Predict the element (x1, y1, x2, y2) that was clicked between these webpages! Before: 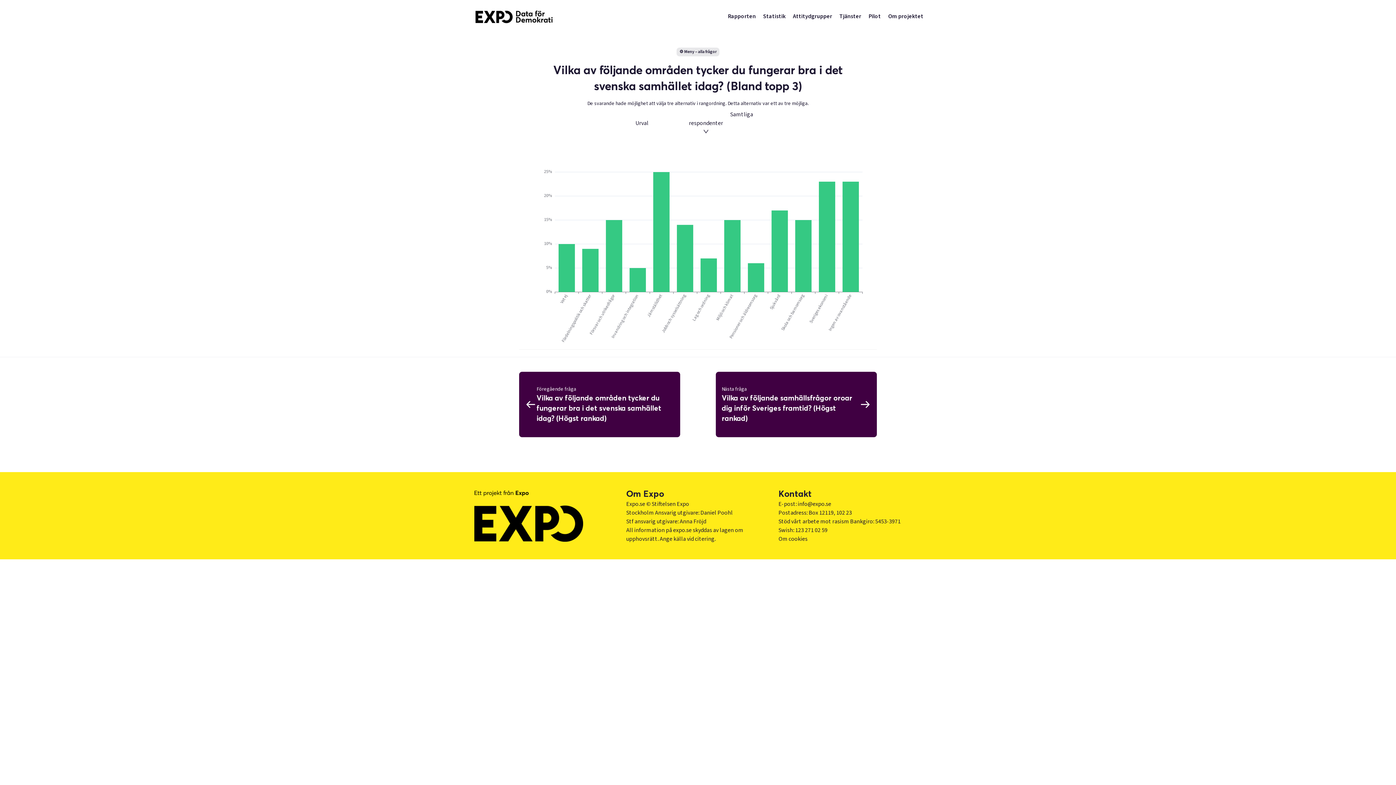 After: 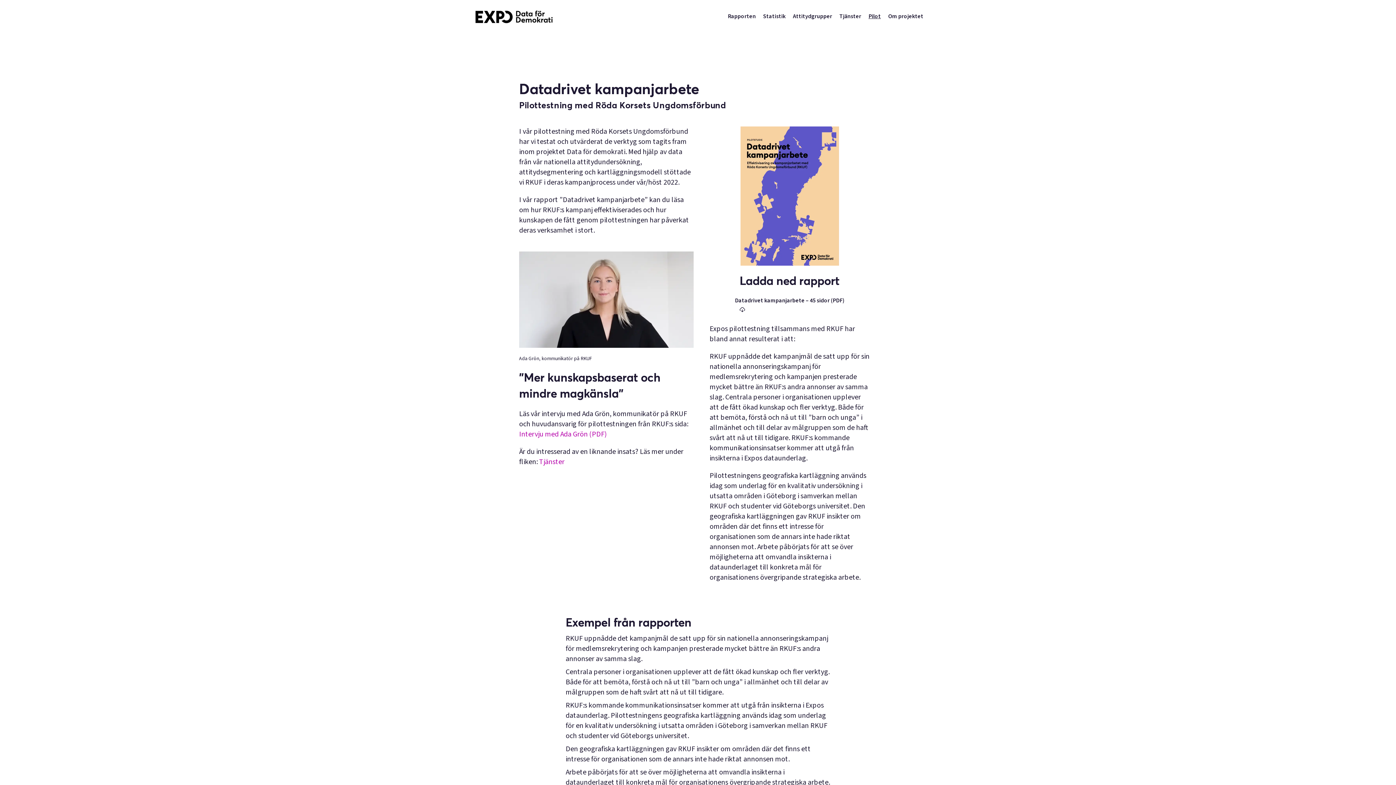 Action: label: Pilot bbox: (868, 12, 881, 20)